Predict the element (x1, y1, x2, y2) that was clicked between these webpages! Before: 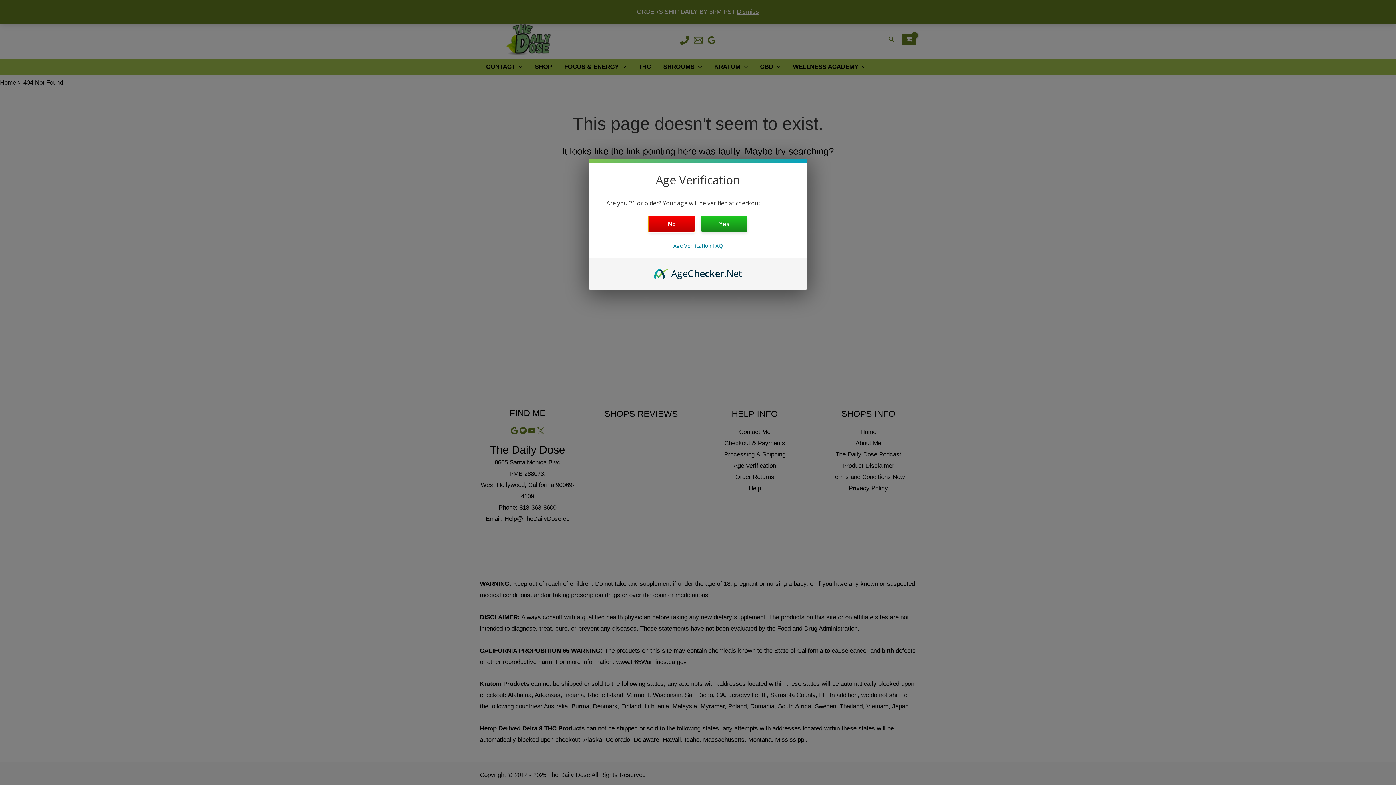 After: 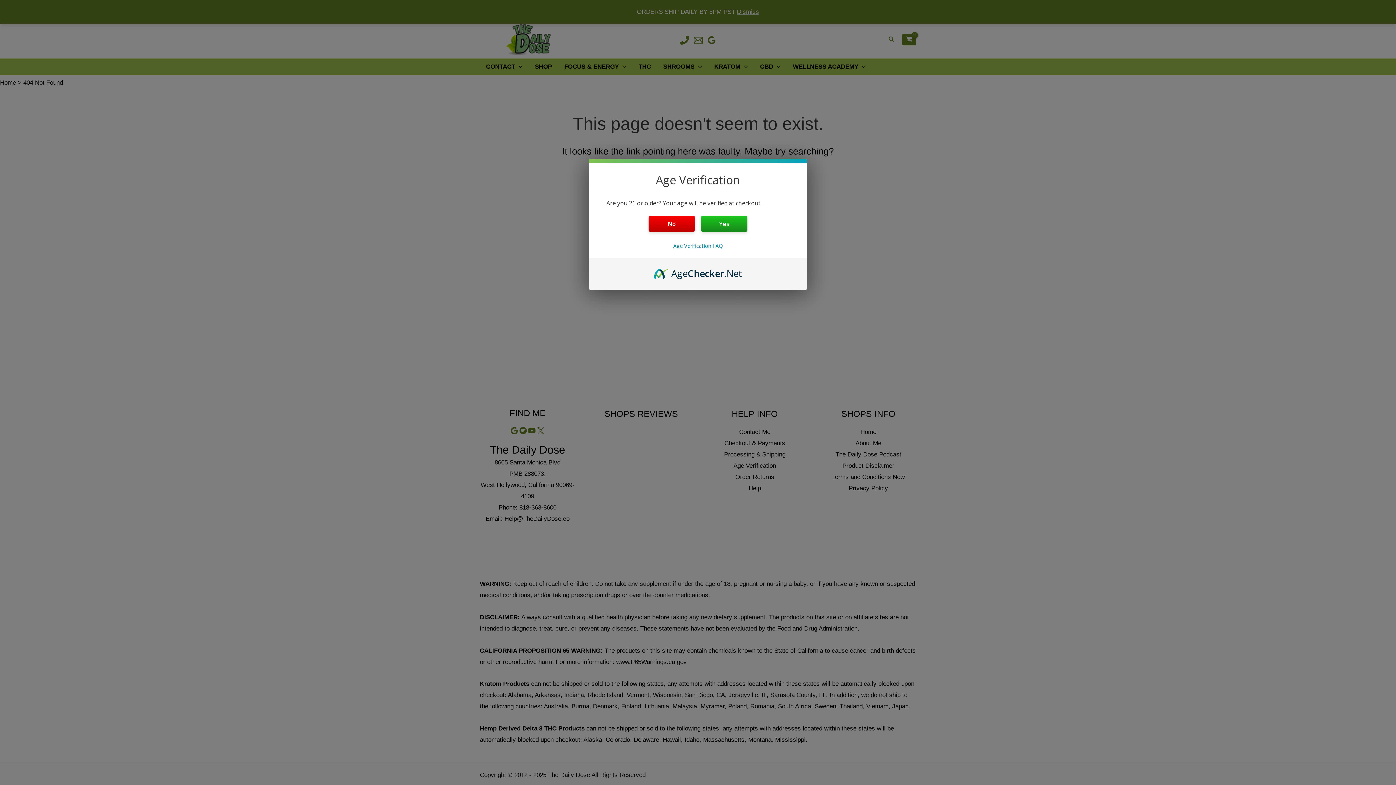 Action: bbox: (654, 266, 742, 274) label: AgeChecker.Net